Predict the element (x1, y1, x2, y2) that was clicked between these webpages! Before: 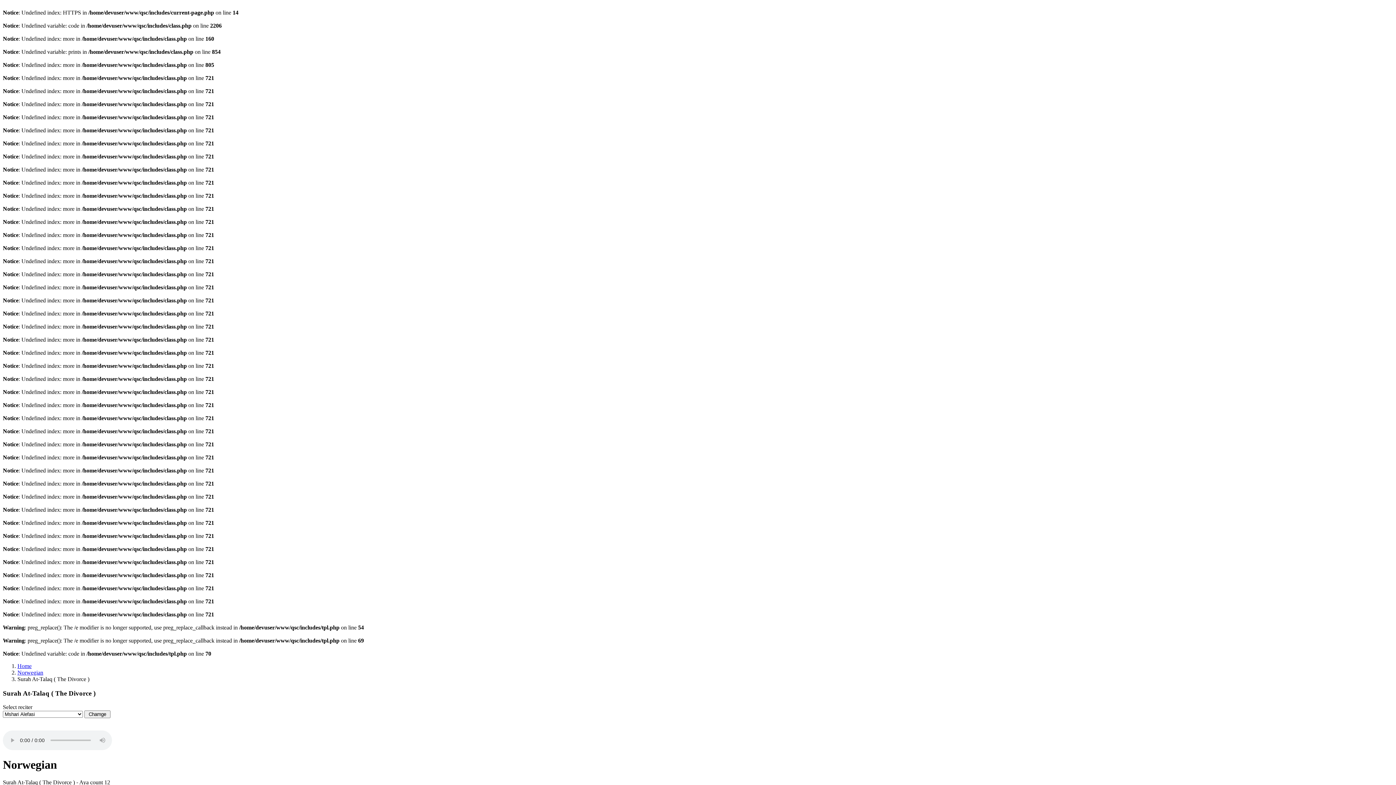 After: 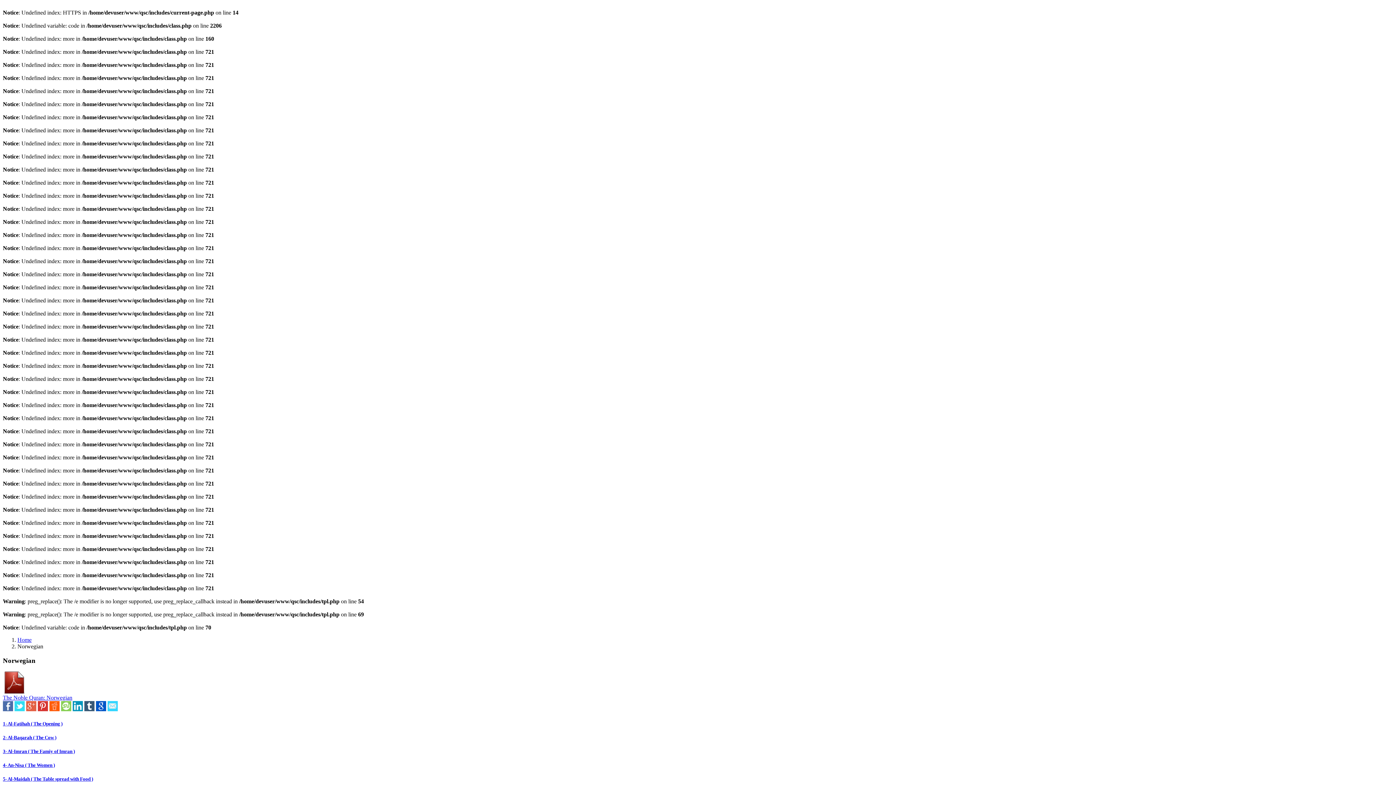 Action: bbox: (17, 669, 43, 676) label: Norwegian